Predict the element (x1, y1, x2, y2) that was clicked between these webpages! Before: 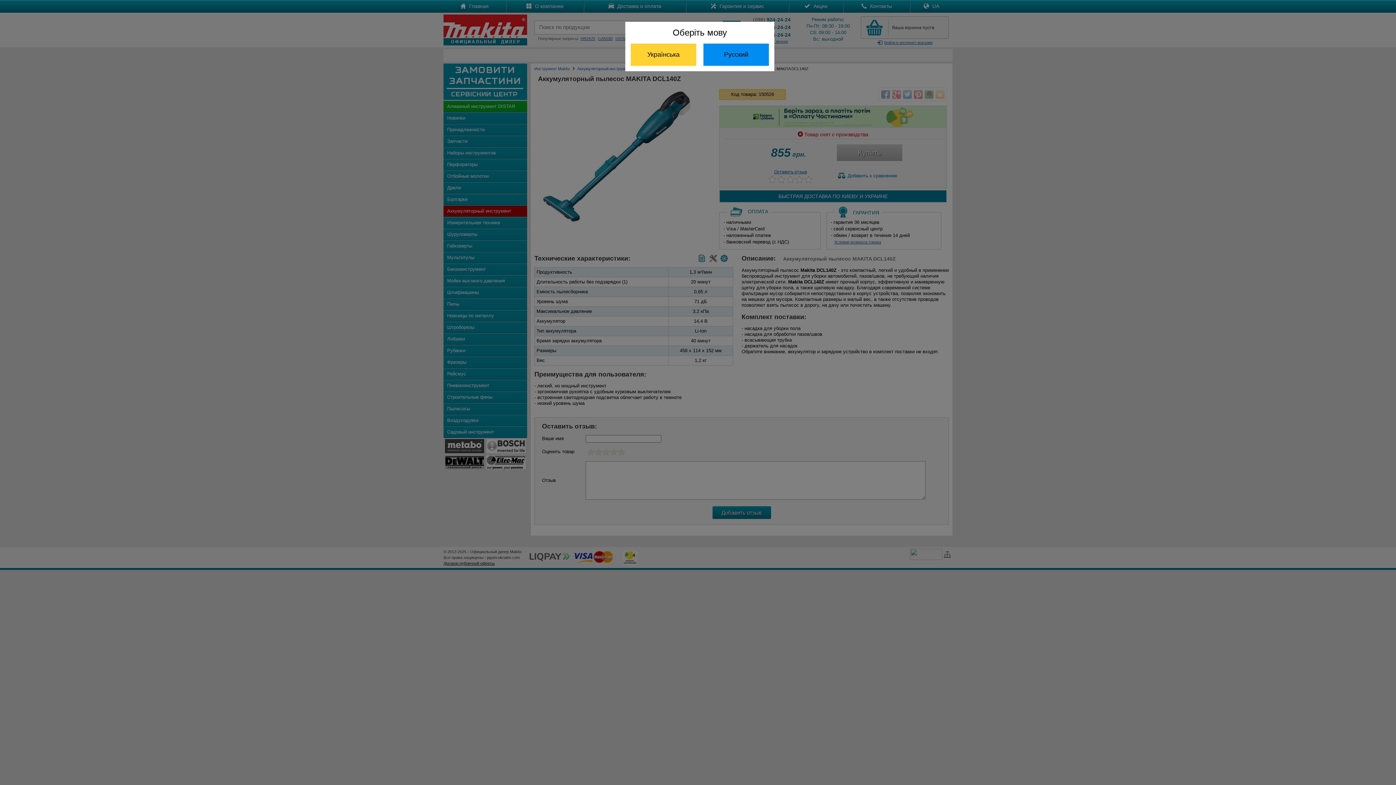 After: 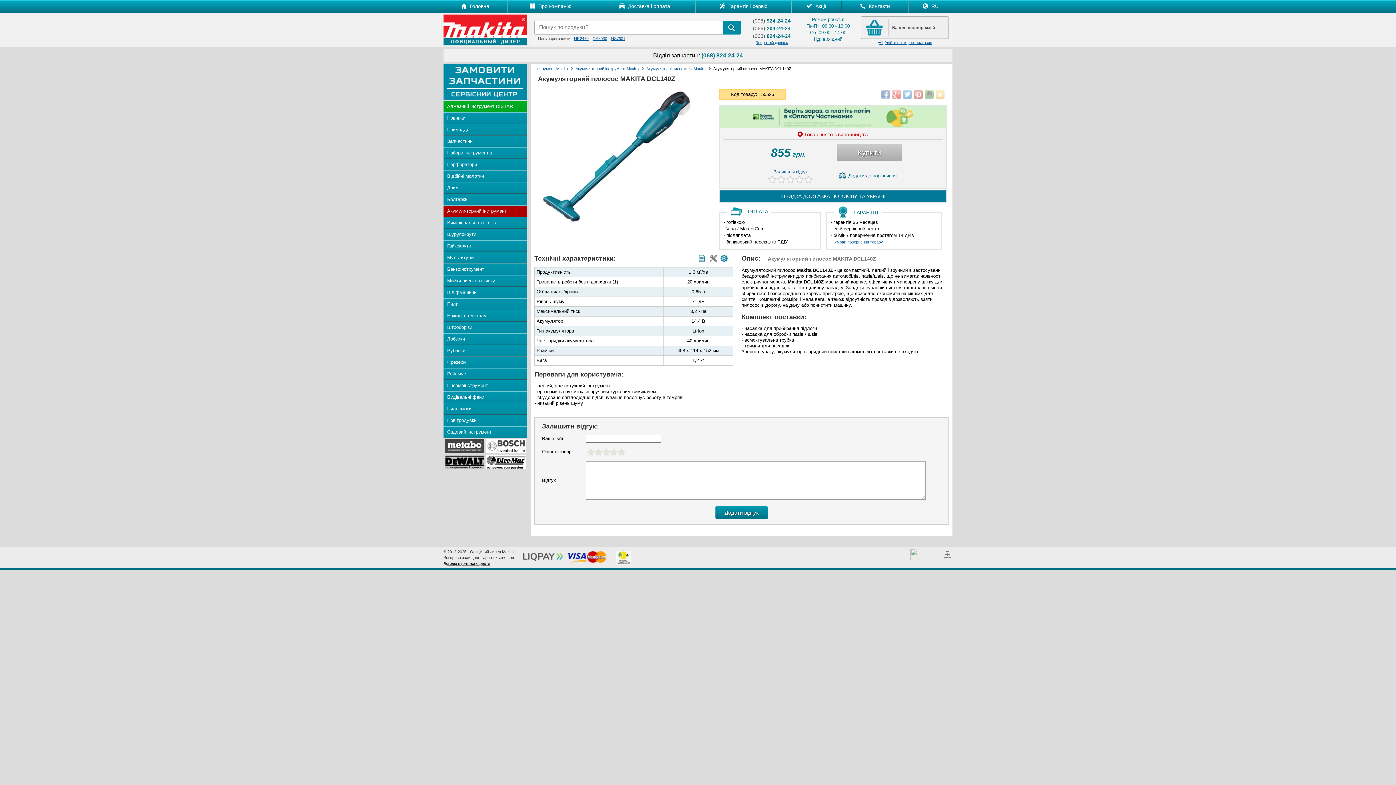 Action: label: Українська bbox: (630, 43, 696, 65)